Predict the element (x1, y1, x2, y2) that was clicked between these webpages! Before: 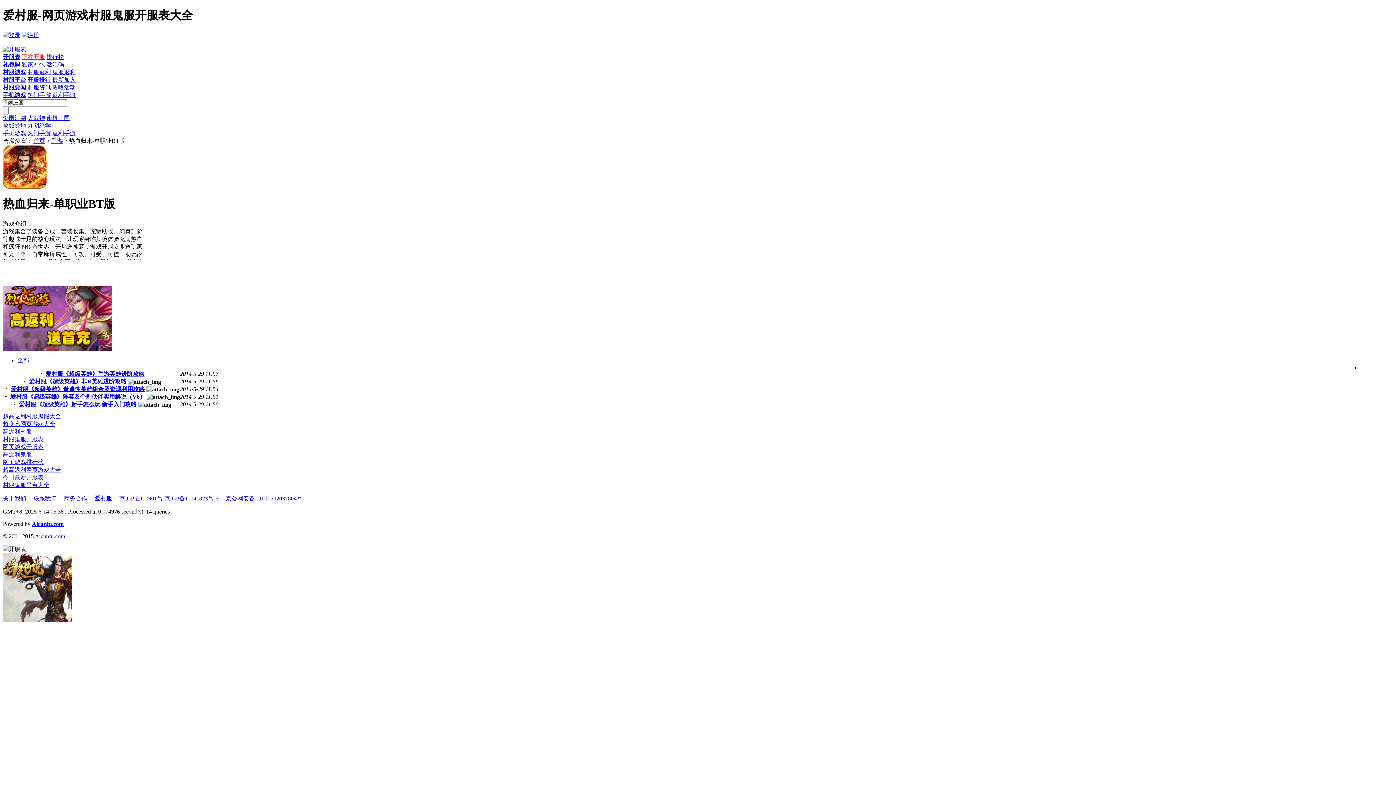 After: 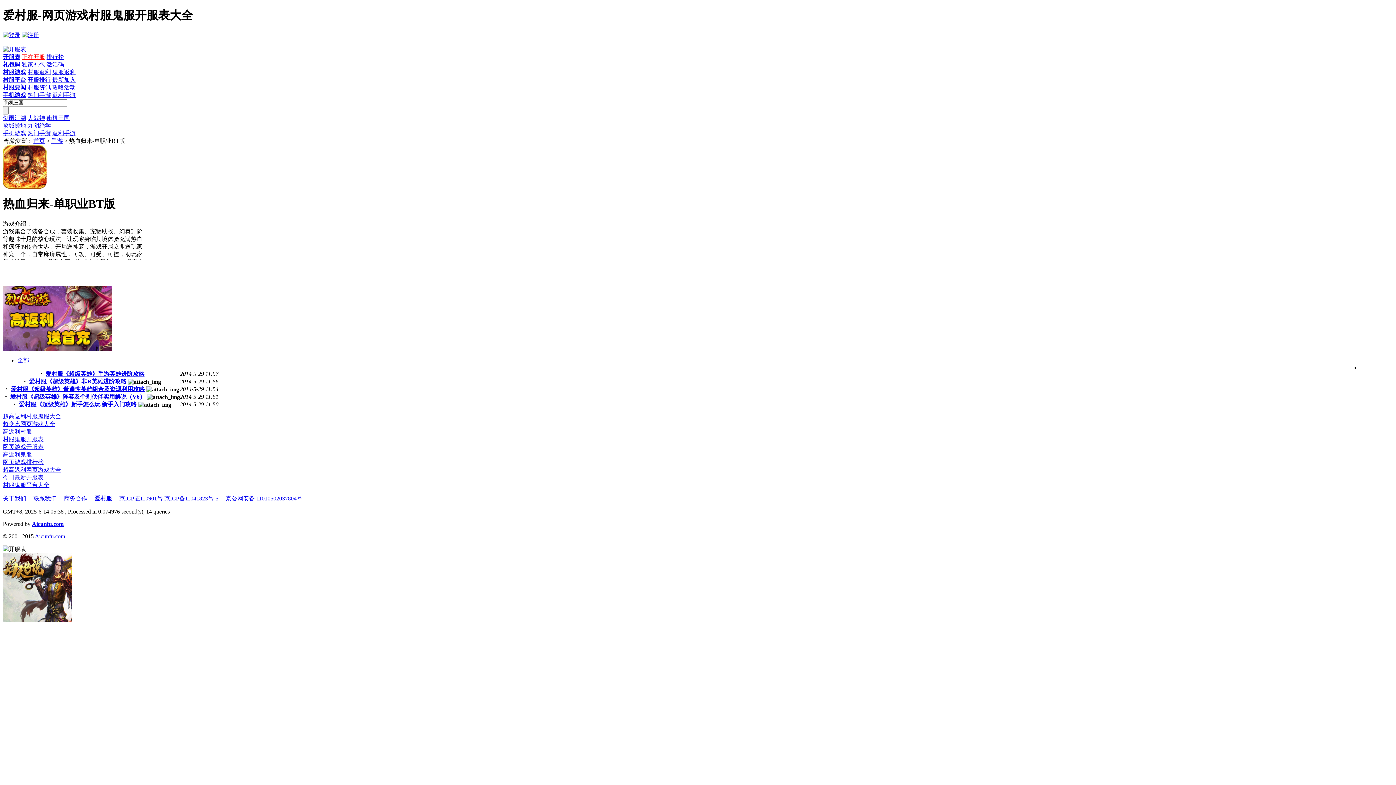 Action: bbox: (27, 114, 45, 121) label: 大战神